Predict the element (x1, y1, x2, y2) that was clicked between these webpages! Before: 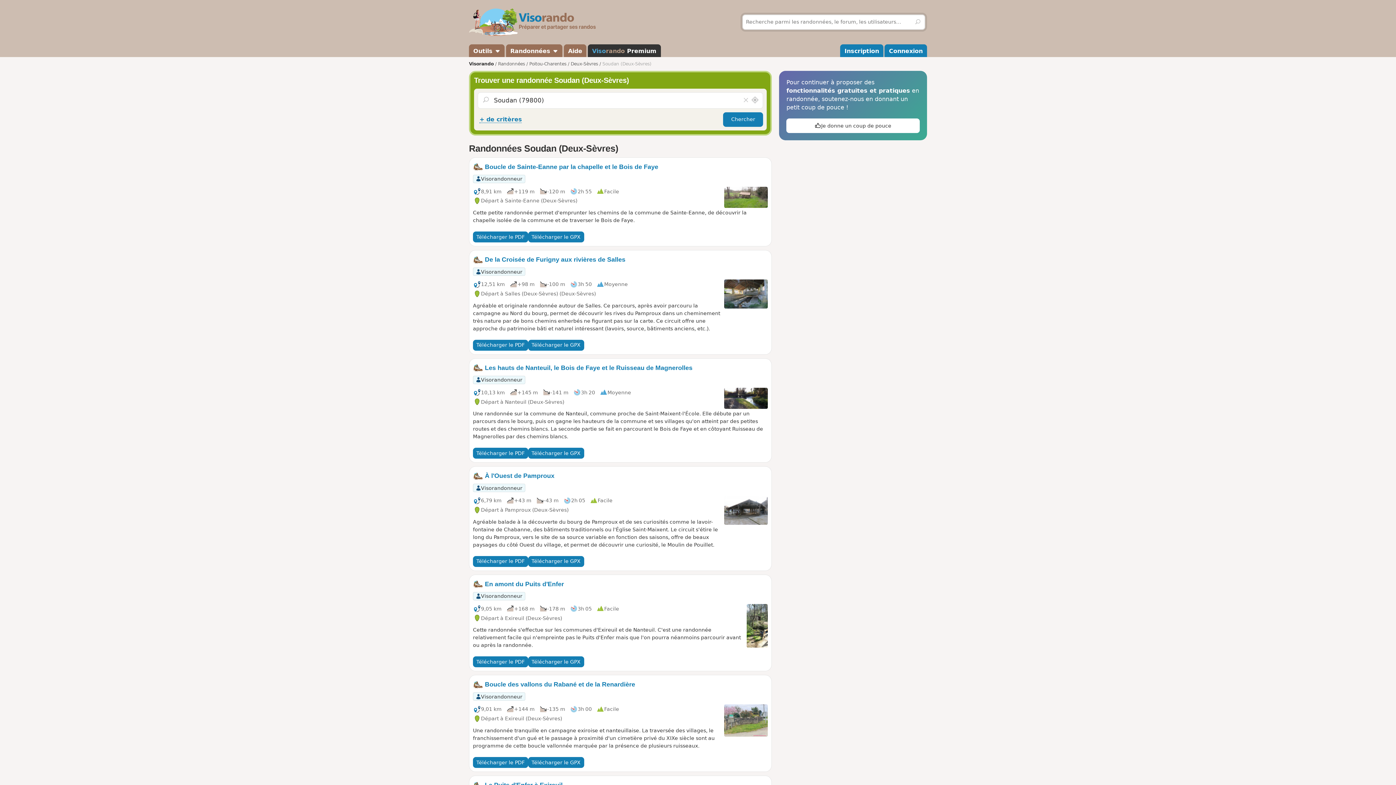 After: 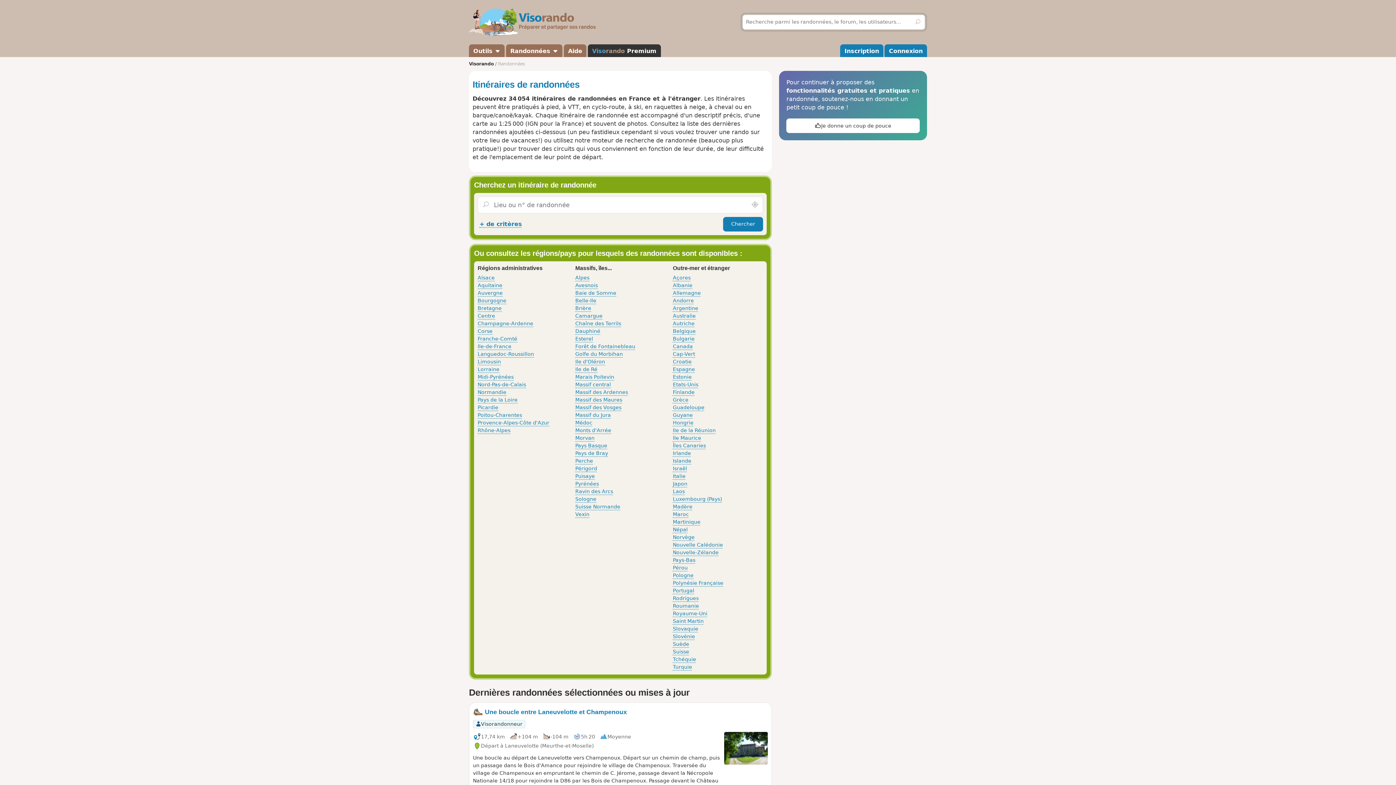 Action: label: Randonnées bbox: (498, 61, 525, 66)